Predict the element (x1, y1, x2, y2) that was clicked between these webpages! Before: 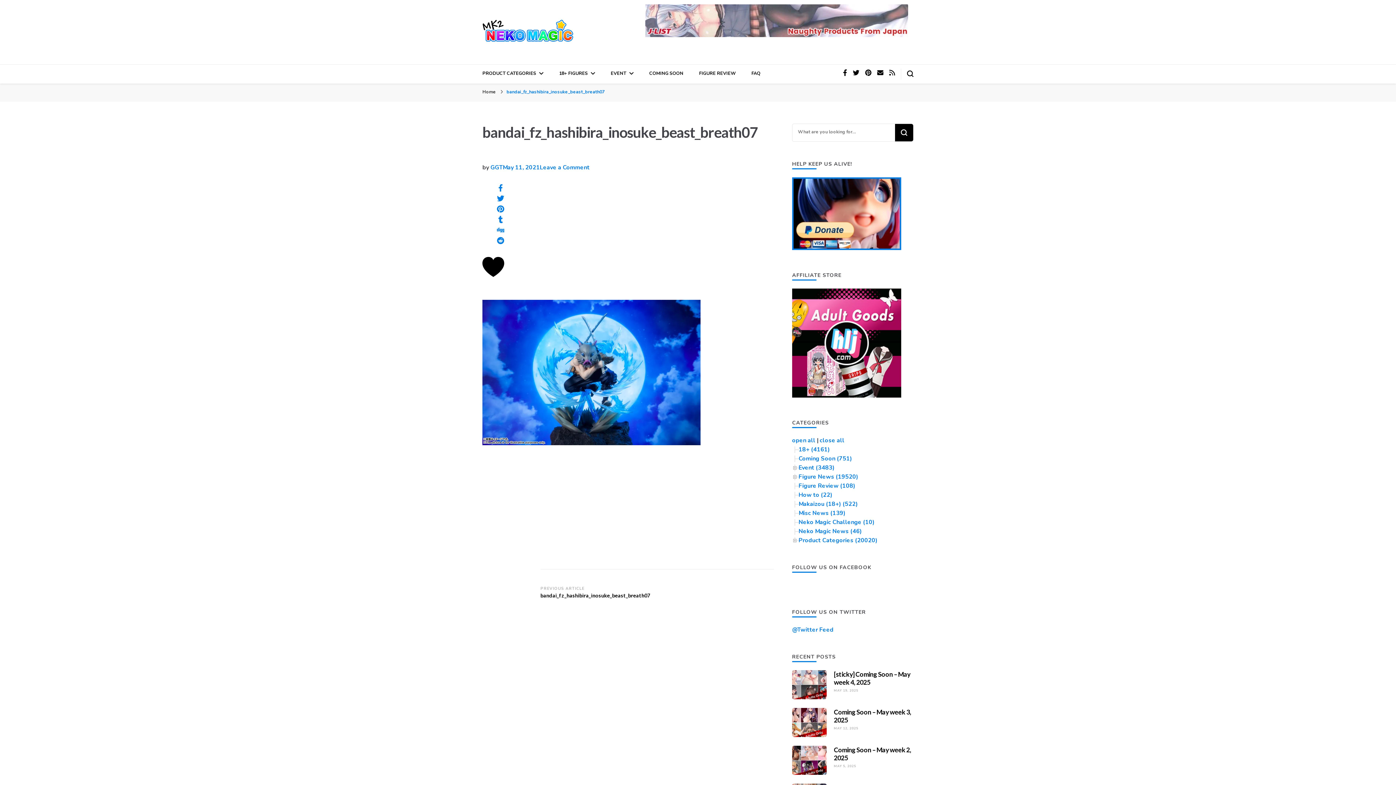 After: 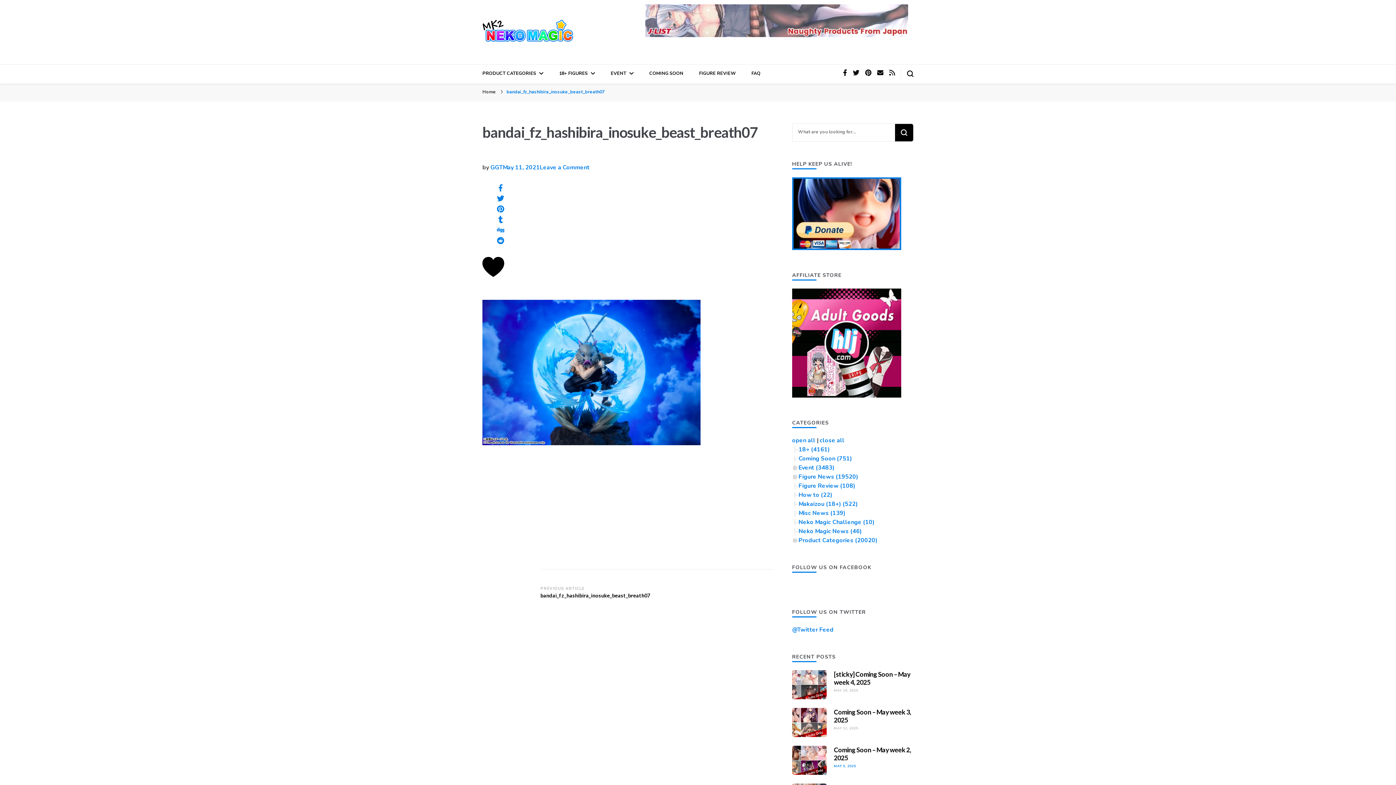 Action: bbox: (834, 764, 856, 768) label: MAY 5, 2025